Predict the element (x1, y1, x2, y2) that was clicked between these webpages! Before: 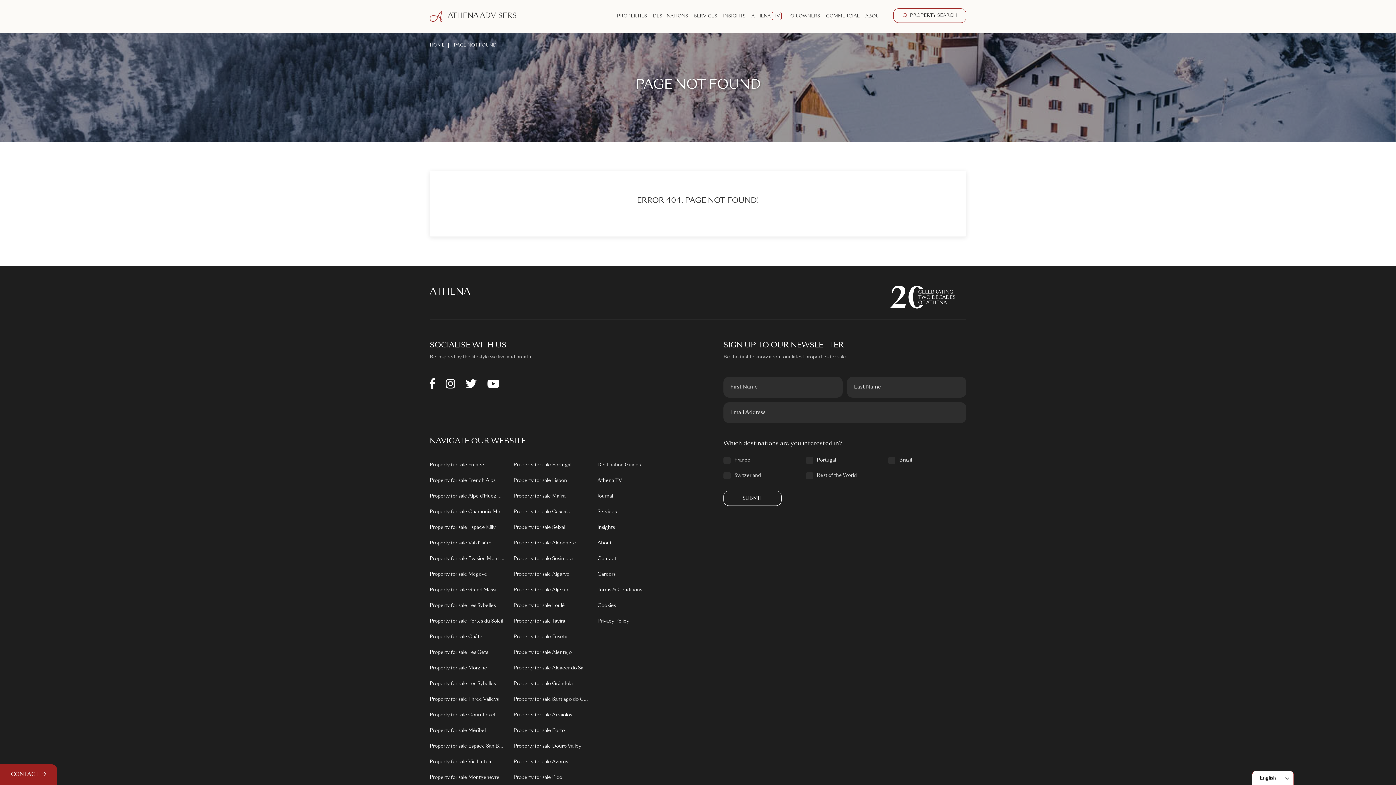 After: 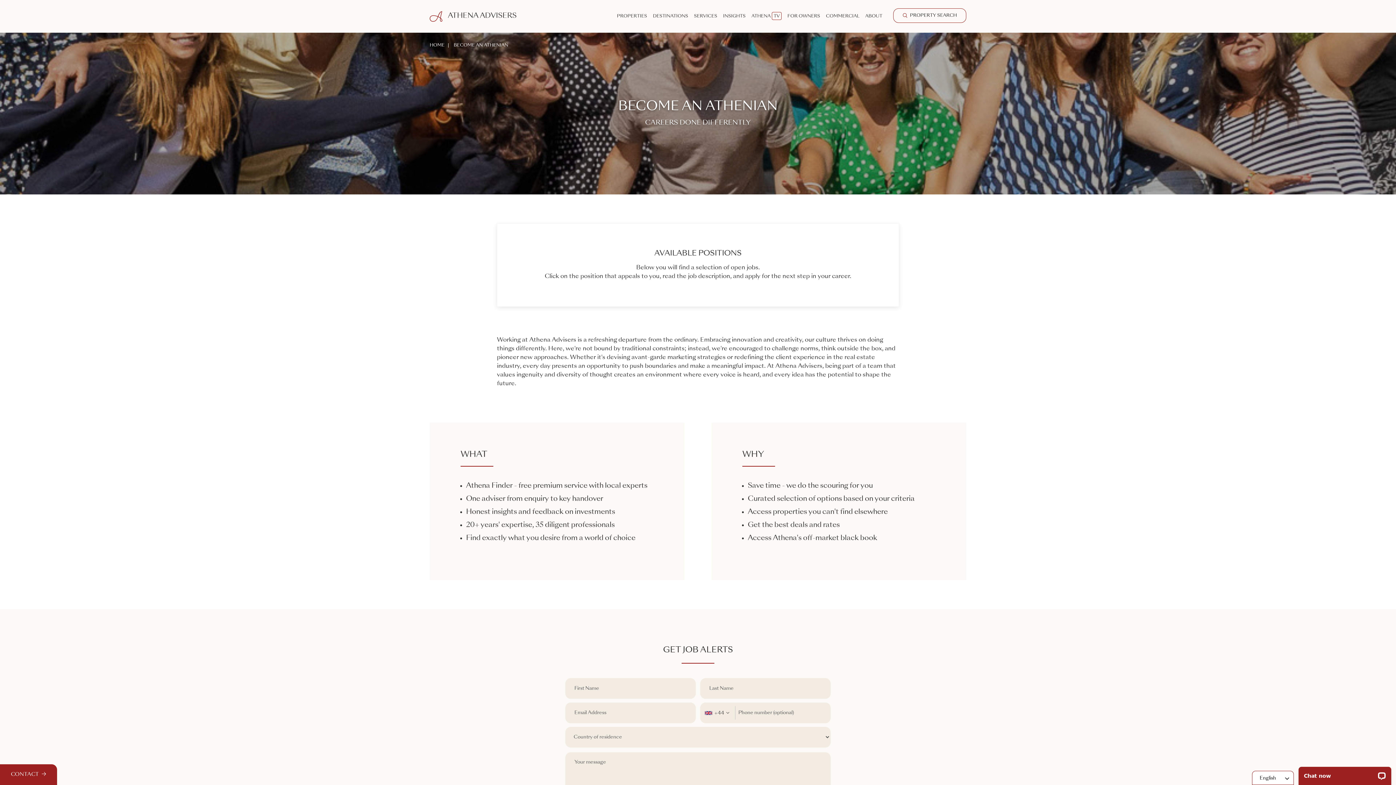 Action: label: Careers bbox: (597, 571, 672, 578)